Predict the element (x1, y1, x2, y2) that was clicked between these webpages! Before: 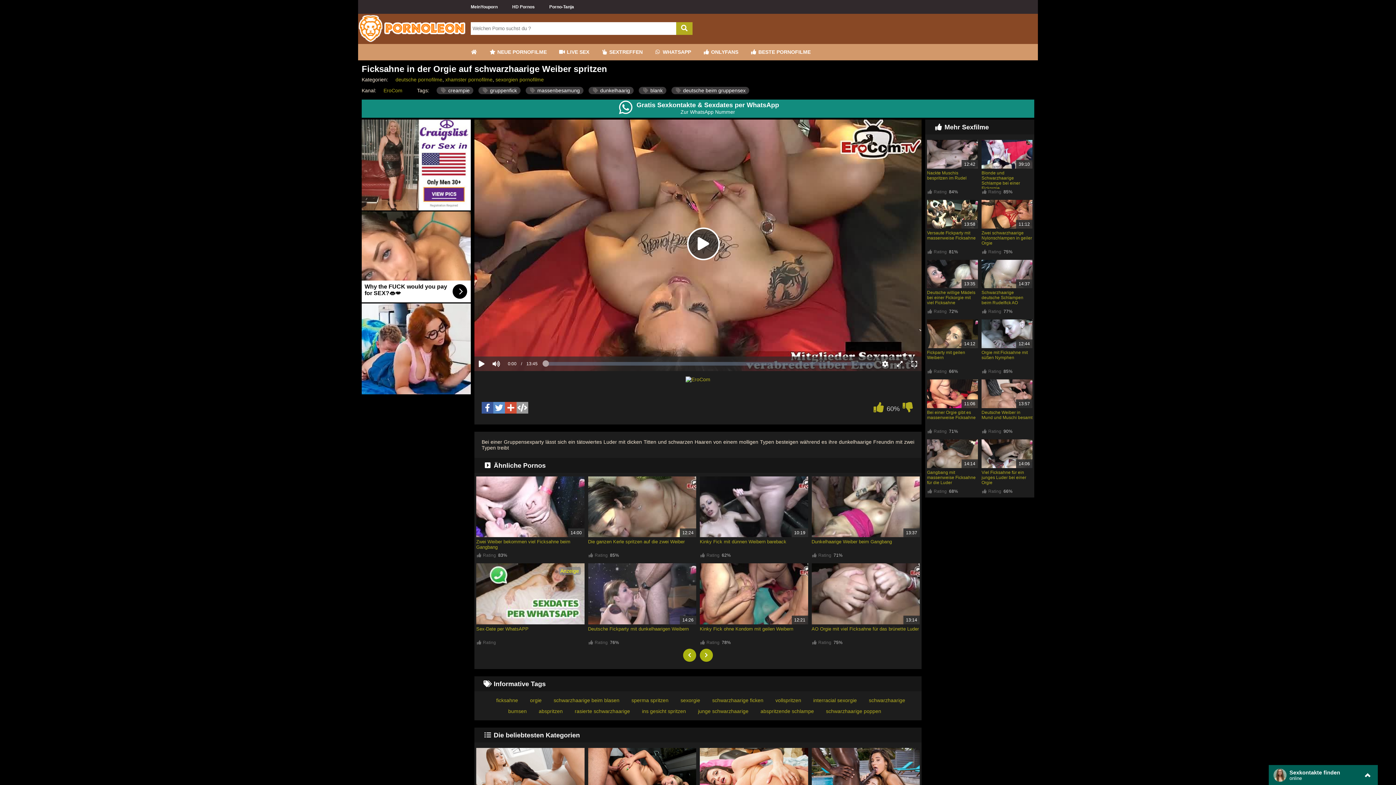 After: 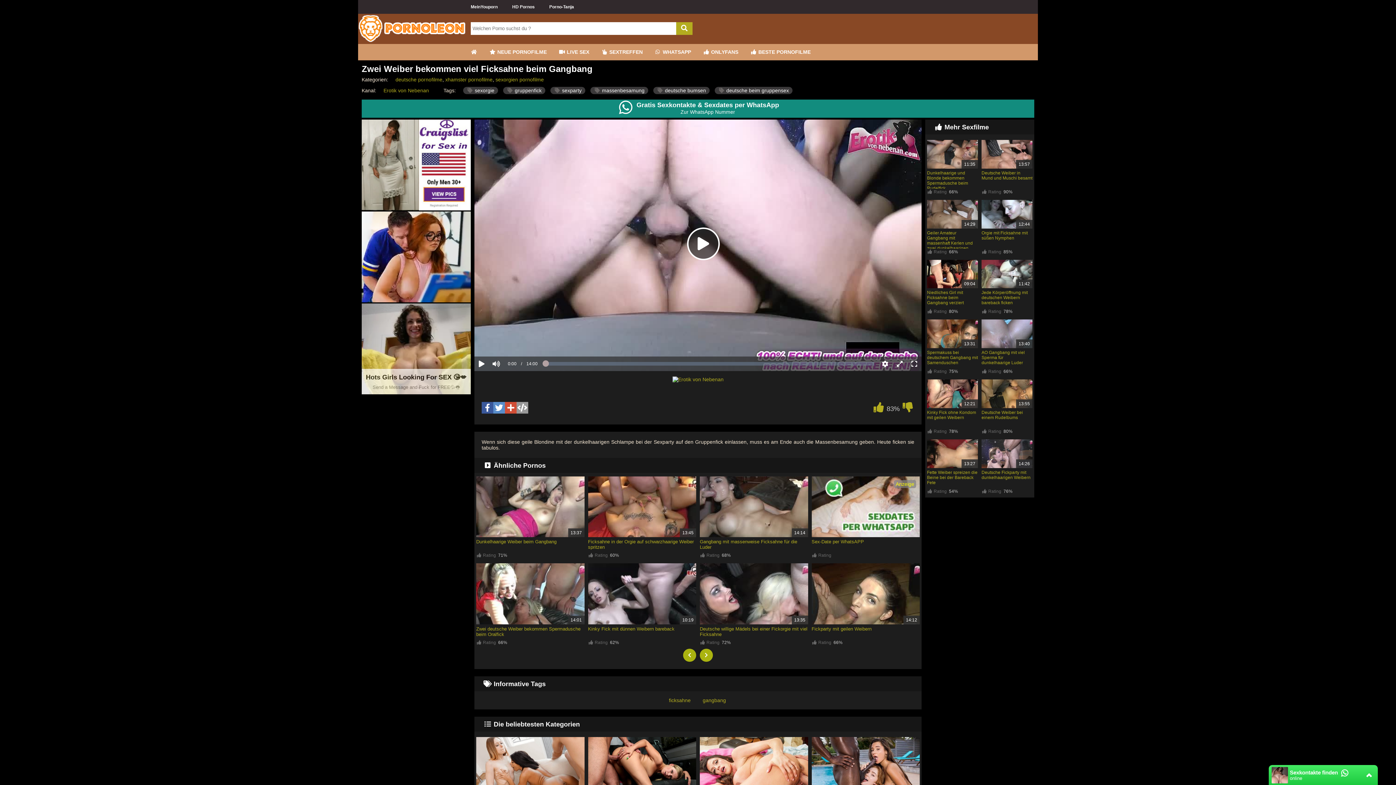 Action: bbox: (476, 476, 584, 537)